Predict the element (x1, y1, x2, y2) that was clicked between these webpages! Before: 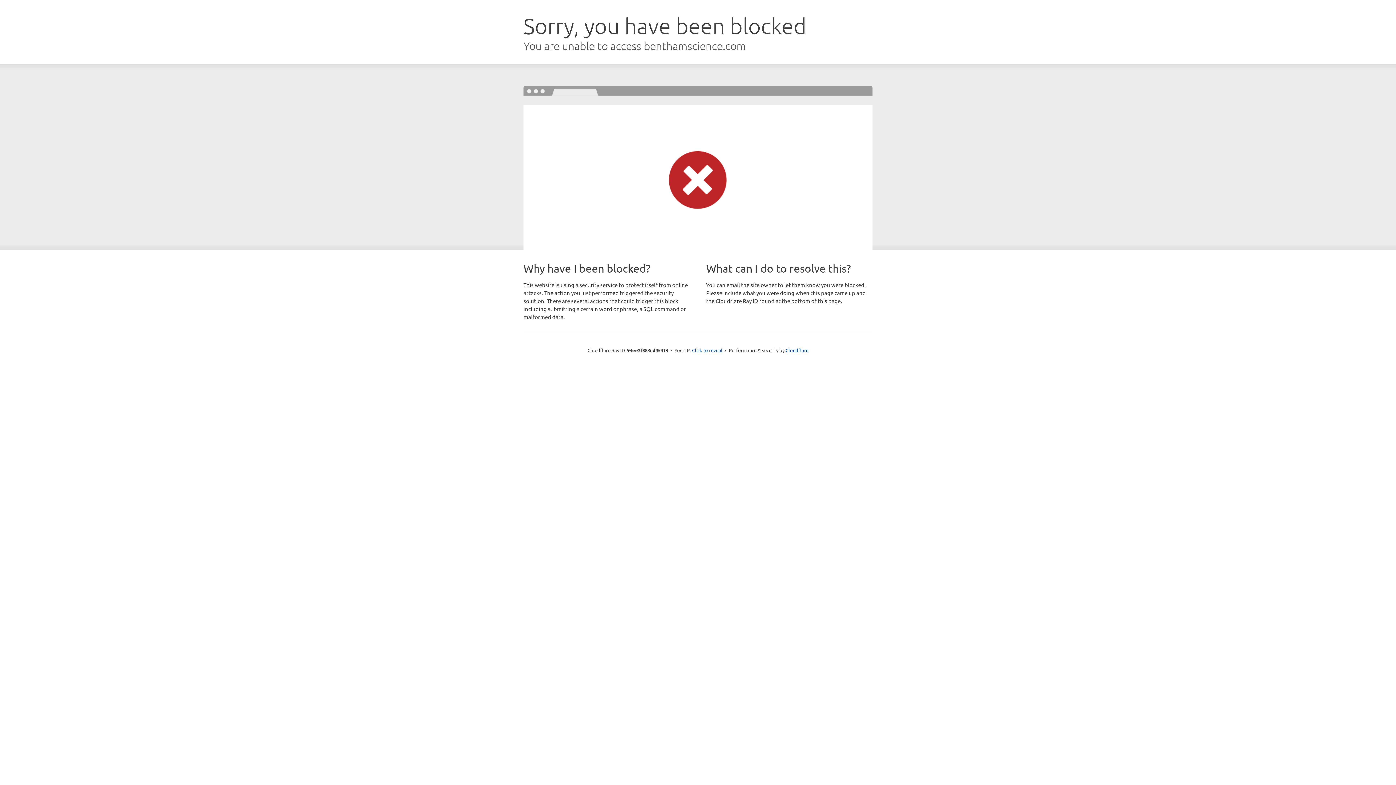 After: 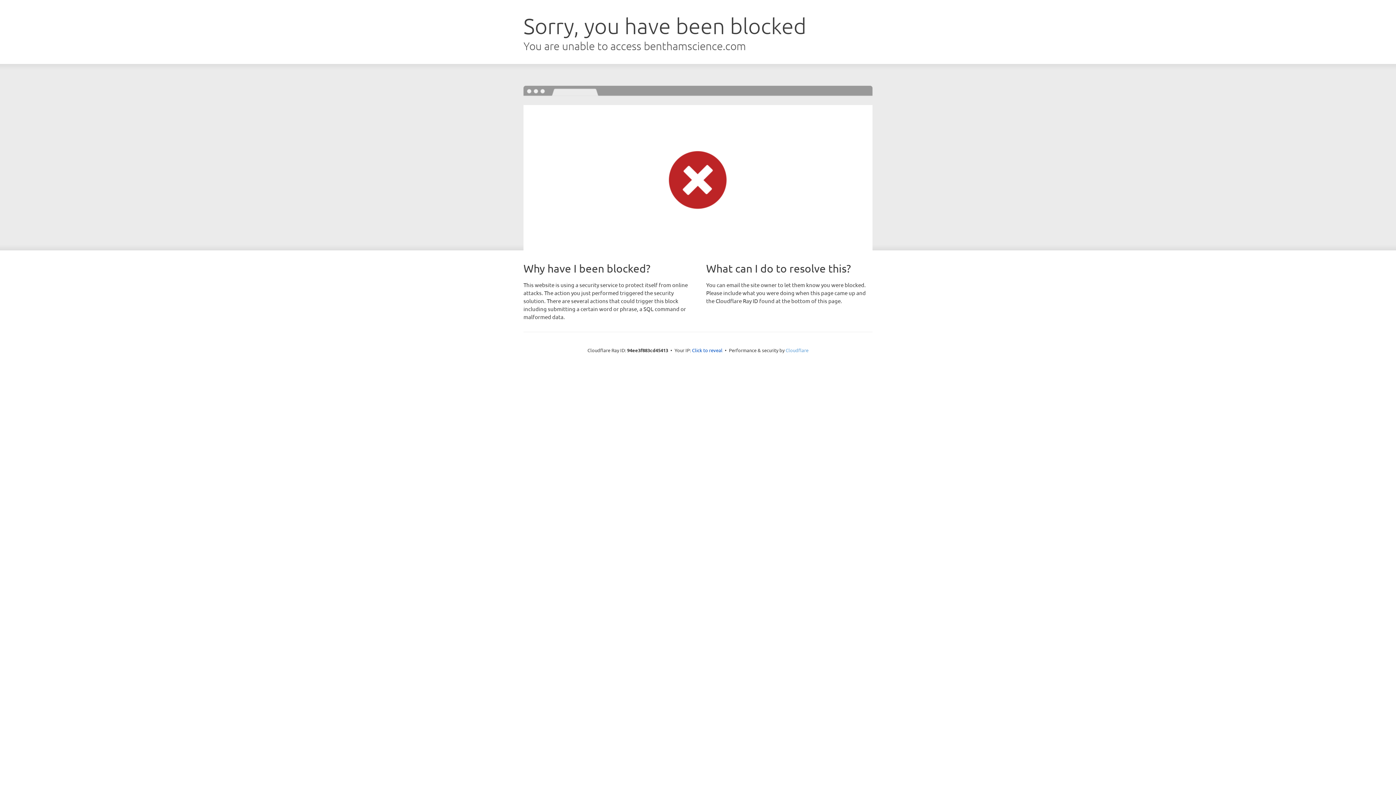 Action: label: Cloudflare bbox: (785, 347, 808, 353)